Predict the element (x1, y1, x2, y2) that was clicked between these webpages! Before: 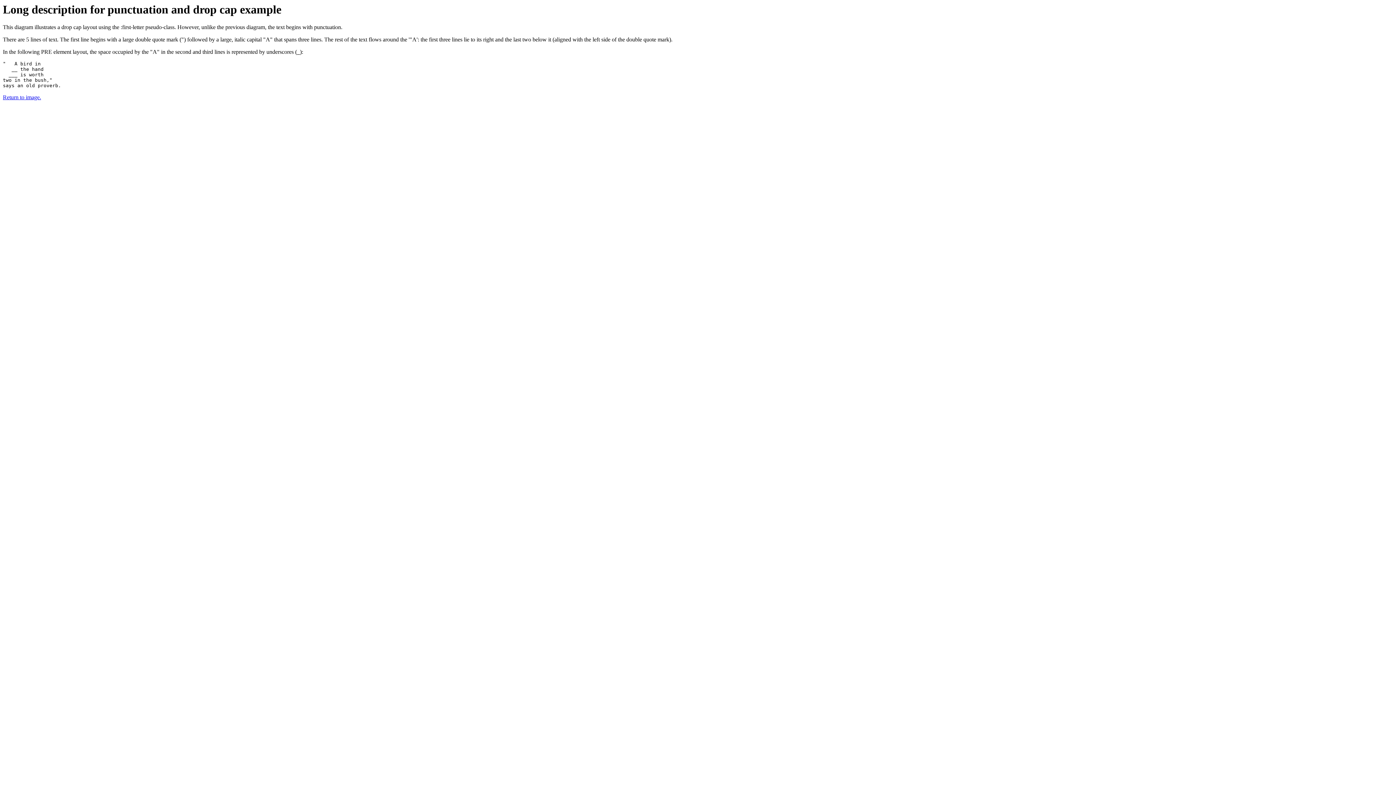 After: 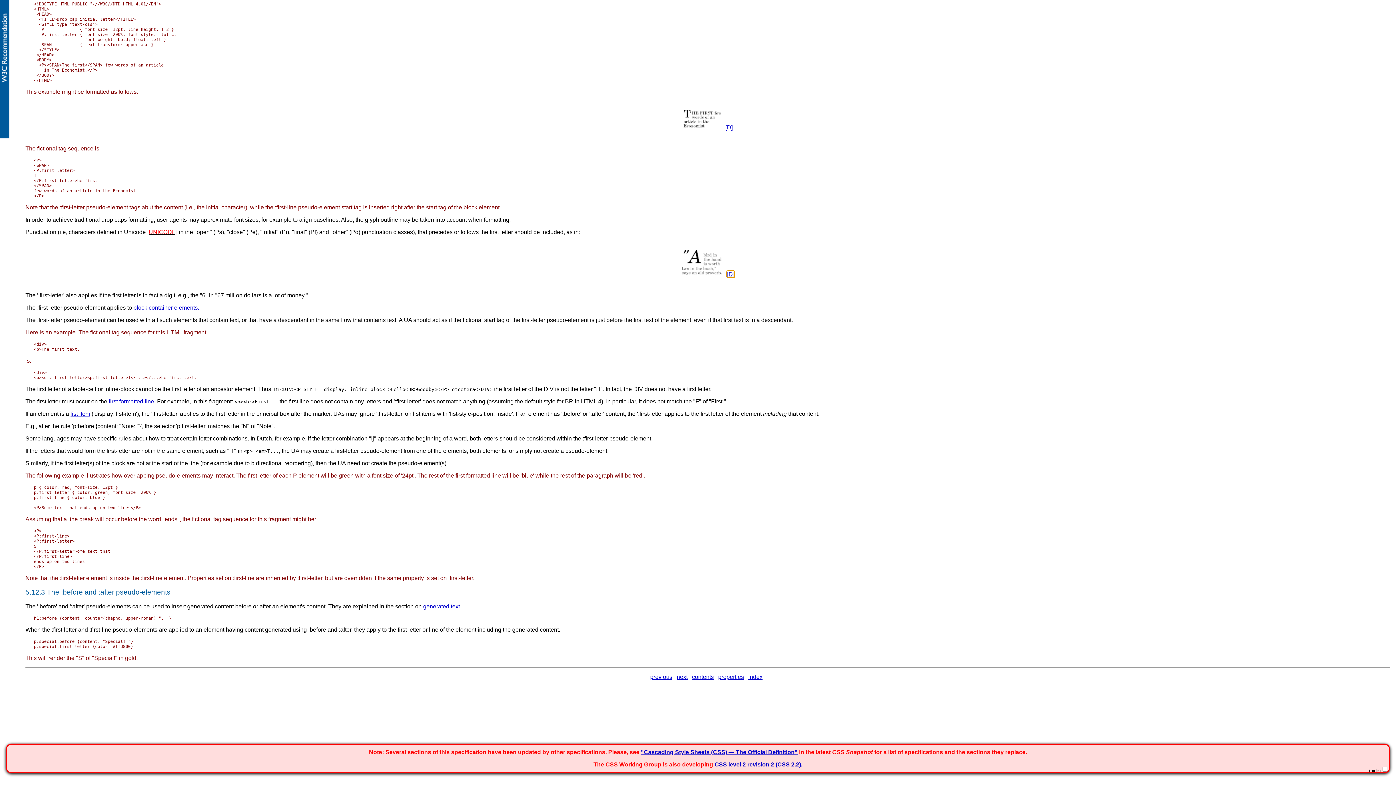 Action: bbox: (2, 94, 41, 100) label: Return to image.